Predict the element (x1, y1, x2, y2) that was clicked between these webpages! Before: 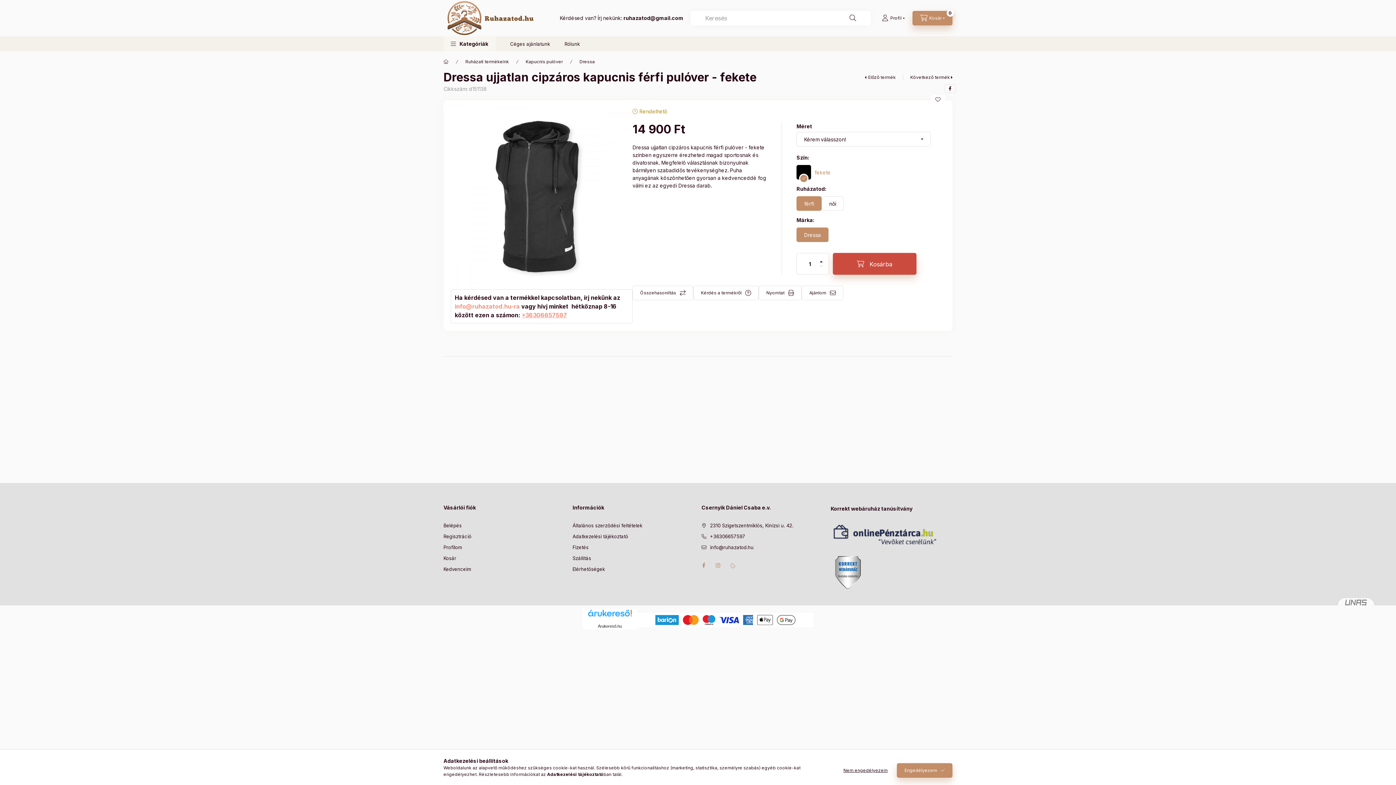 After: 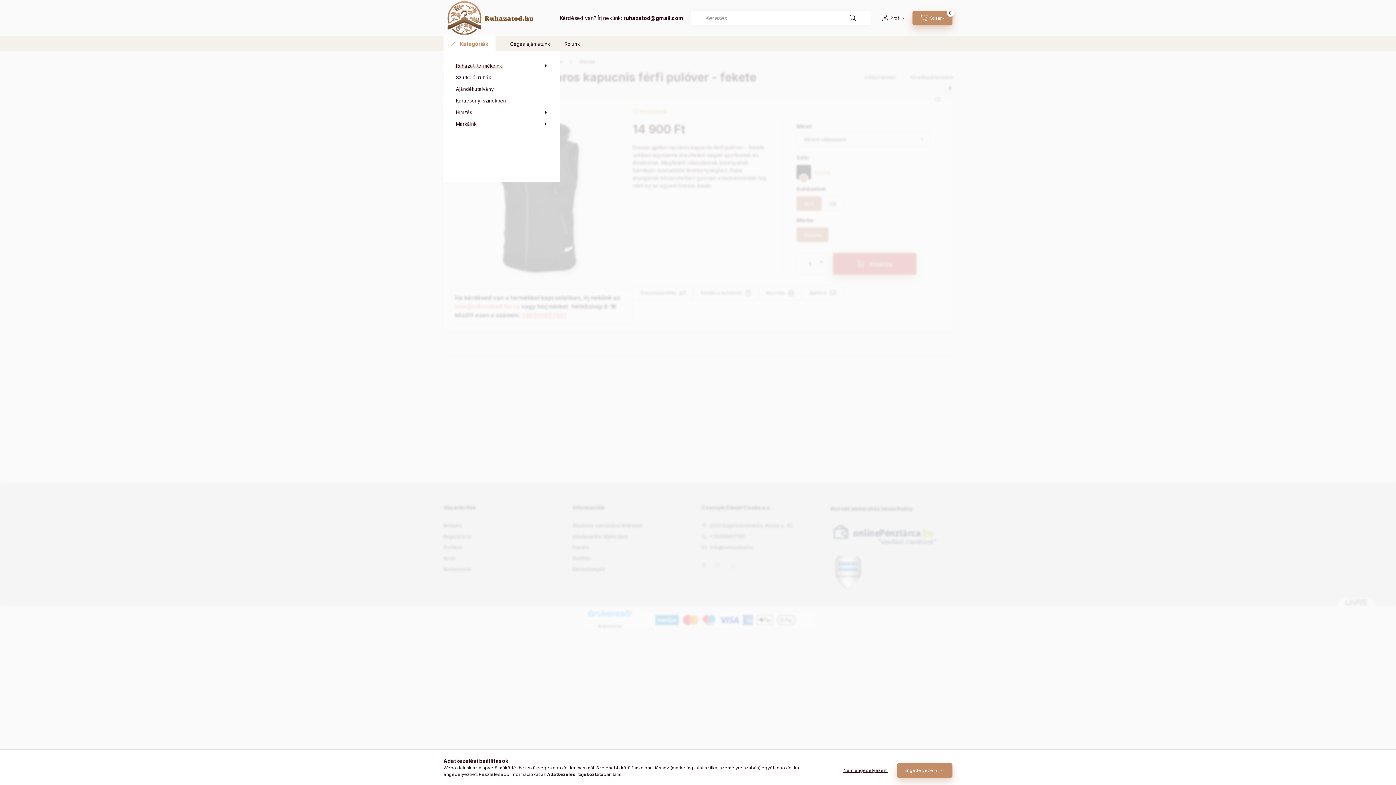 Action: bbox: (443, 36, 495, 51) label: Kategóriák